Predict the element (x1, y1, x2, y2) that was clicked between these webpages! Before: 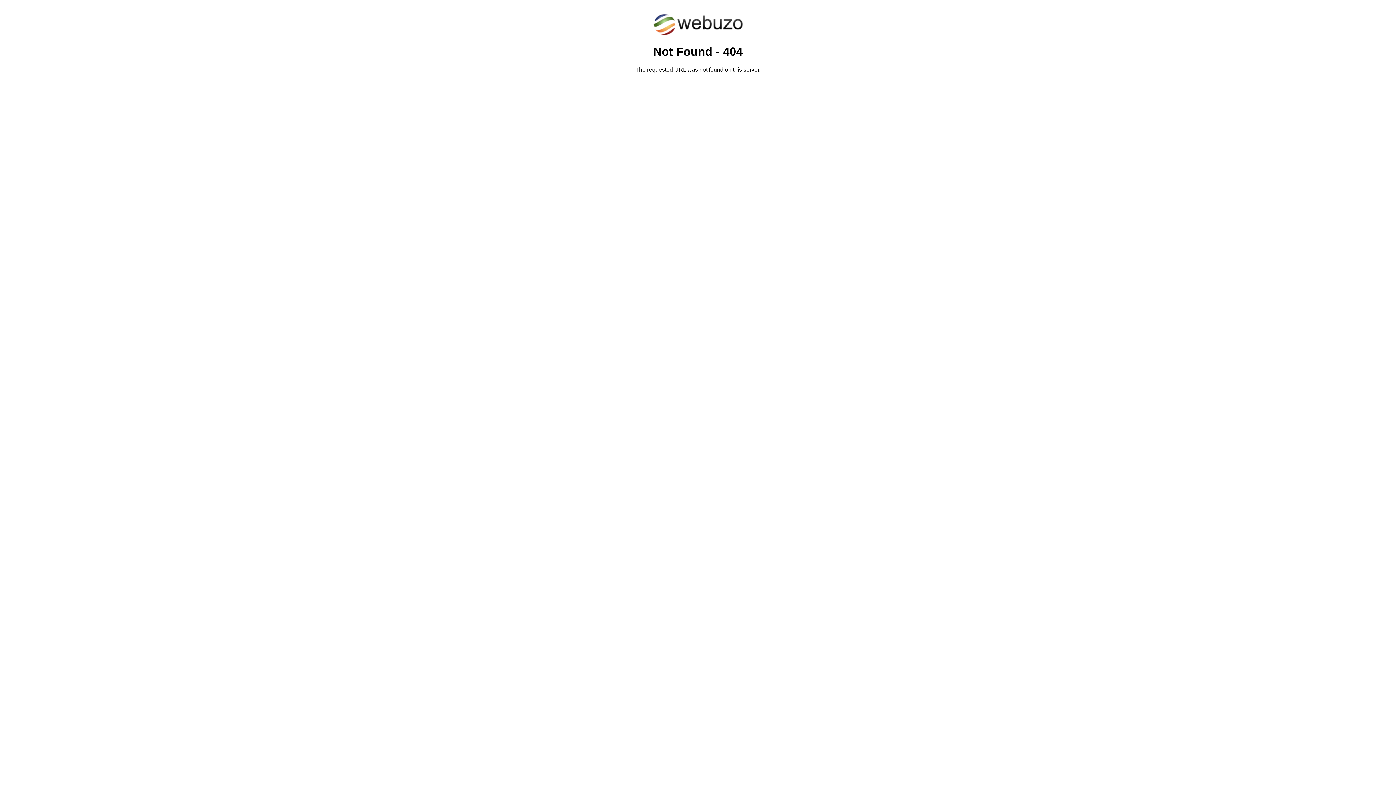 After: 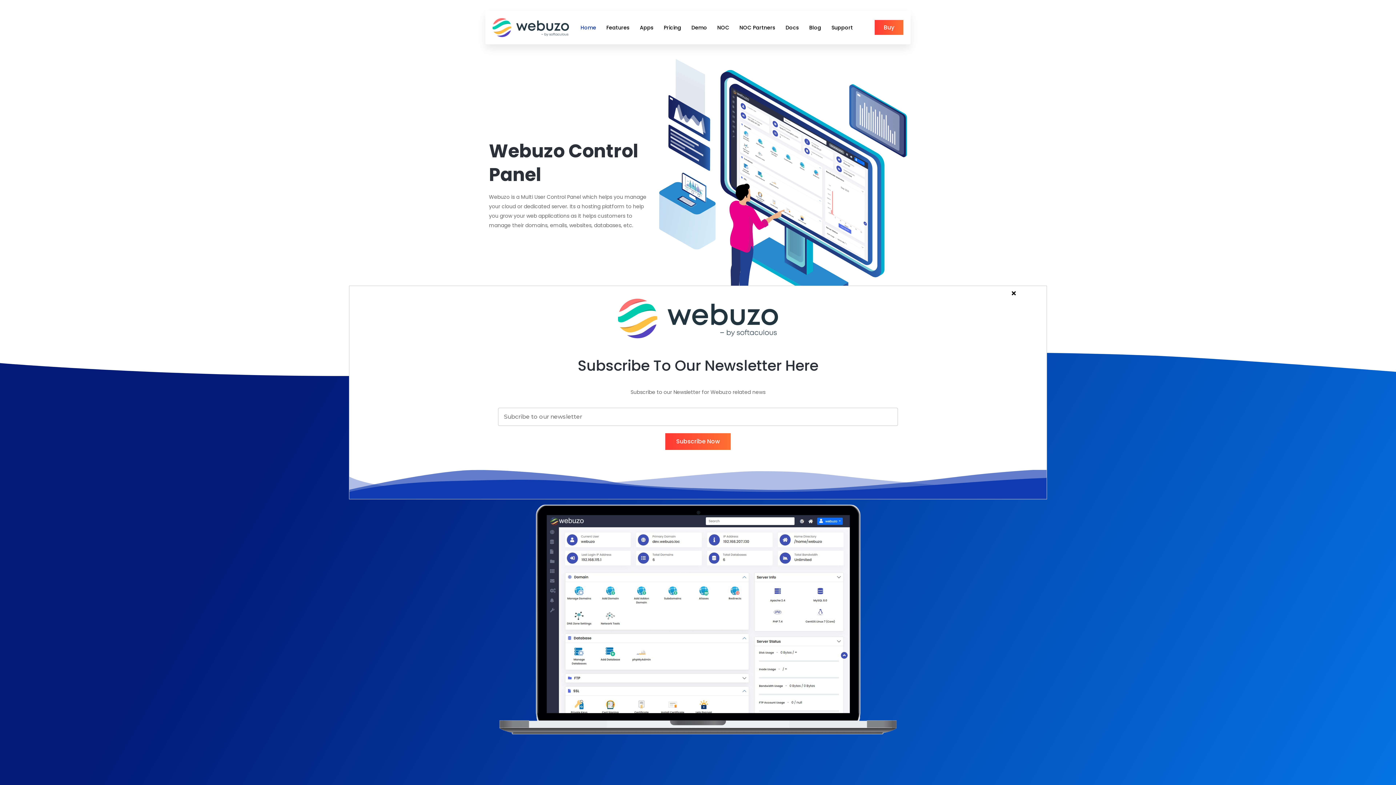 Action: bbox: (652, 30, 743, 37)